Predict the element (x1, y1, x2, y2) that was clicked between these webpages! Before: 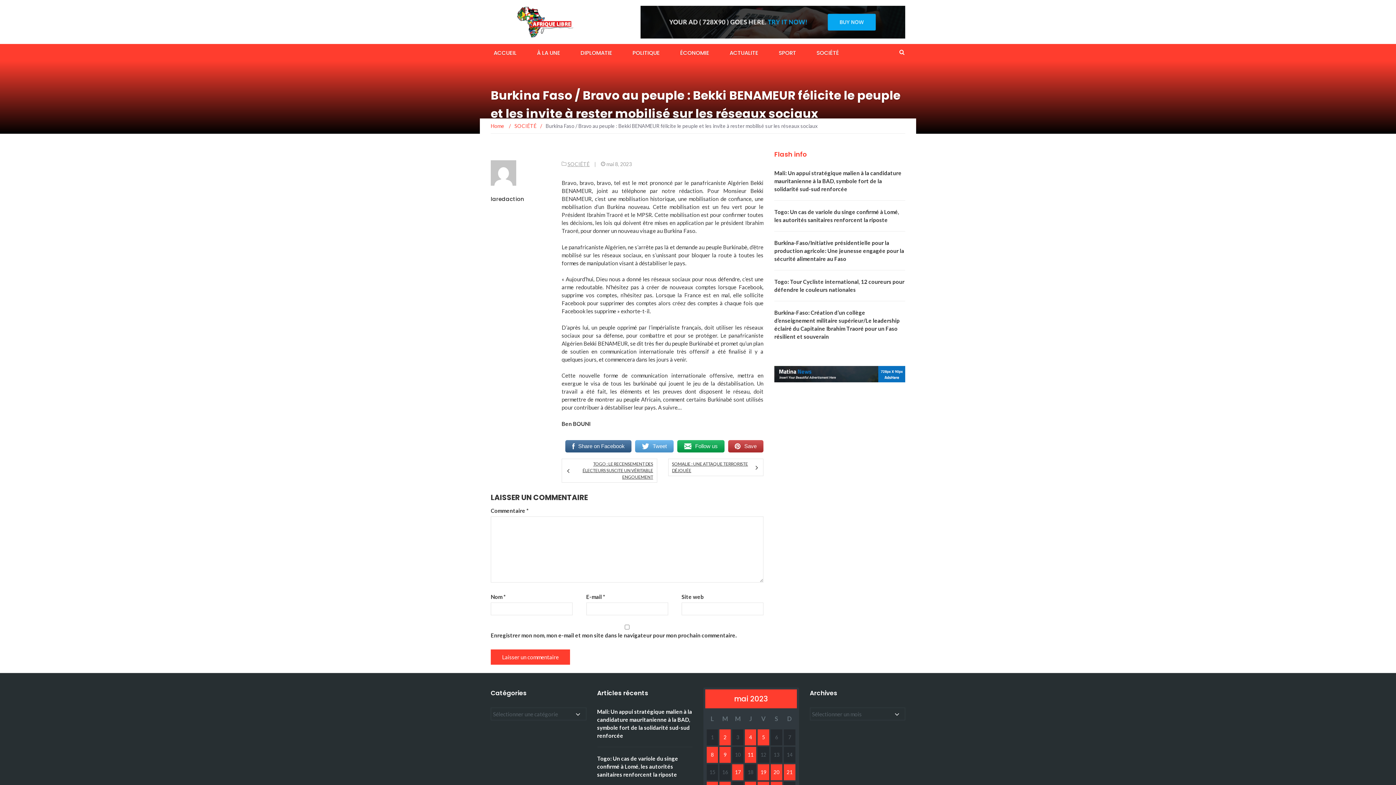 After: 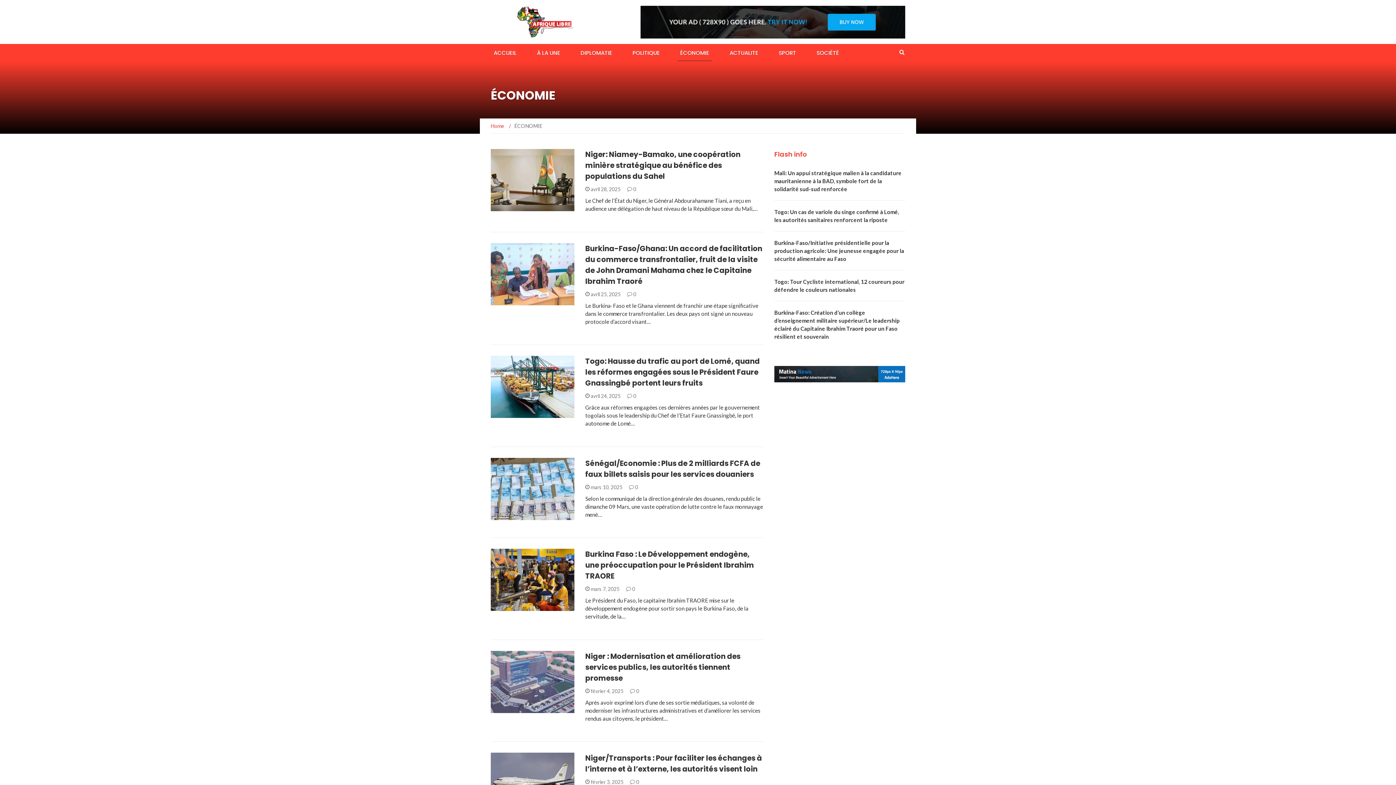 Action: label: ÉCONOMIE bbox: (677, 44, 712, 61)